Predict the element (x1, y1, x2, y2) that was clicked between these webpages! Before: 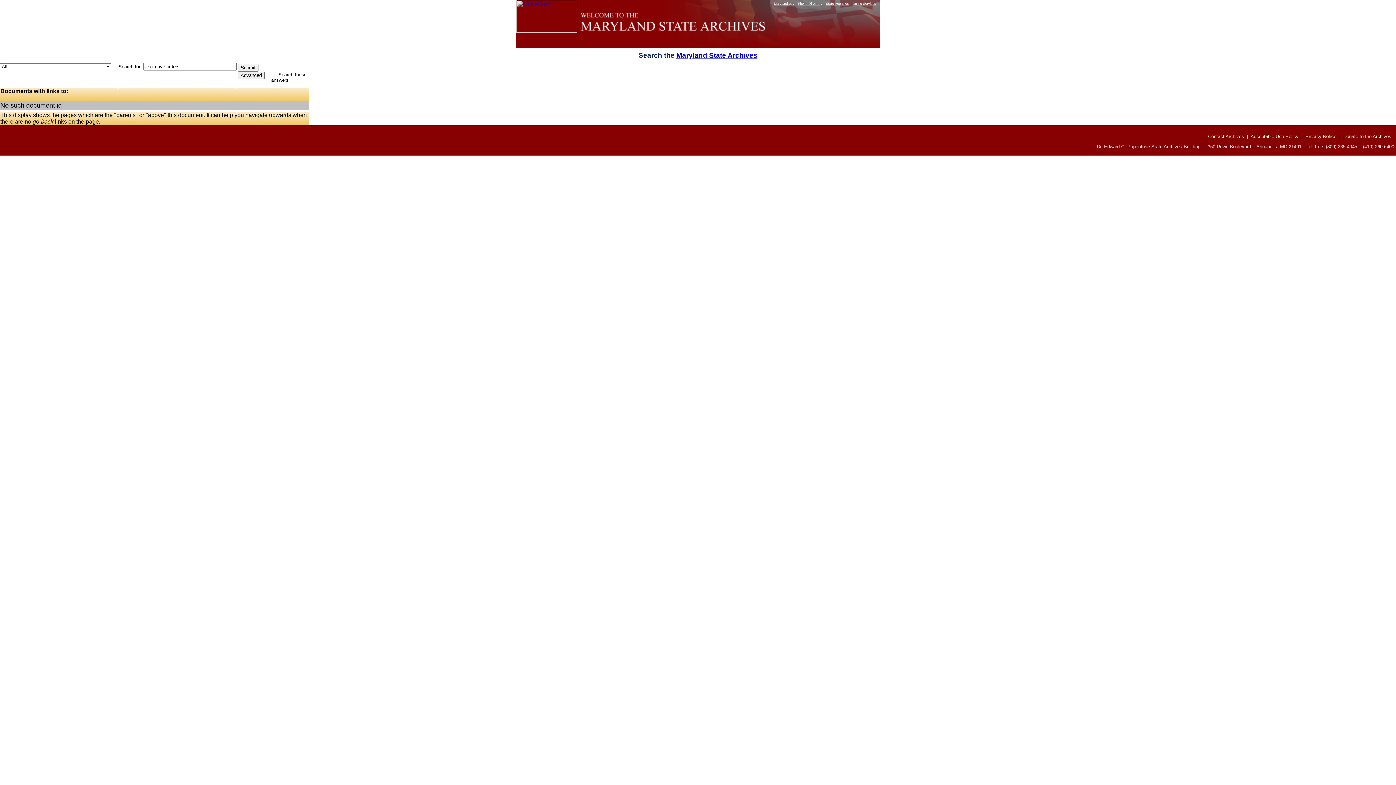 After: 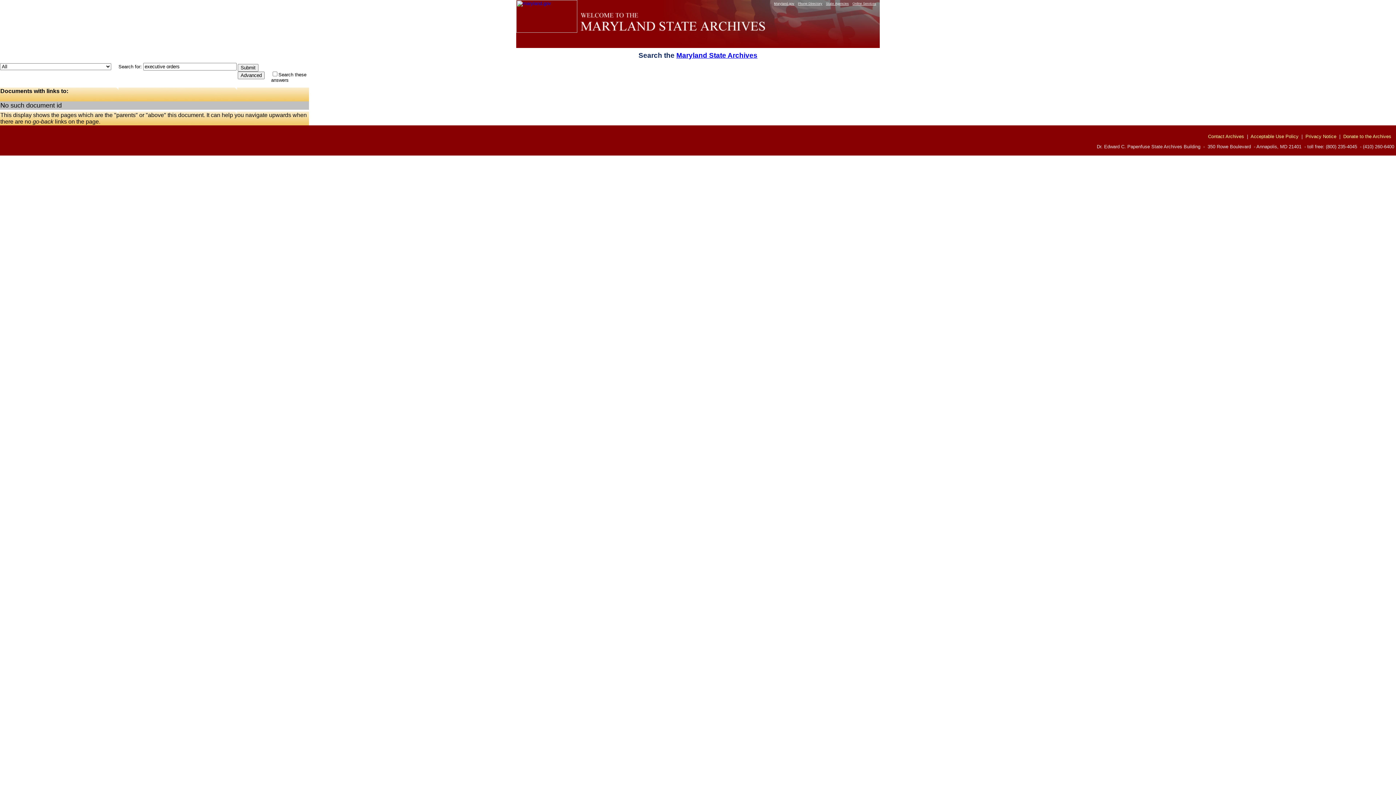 Action: bbox: (1208, 133, 1244, 139) label: Contact Archives